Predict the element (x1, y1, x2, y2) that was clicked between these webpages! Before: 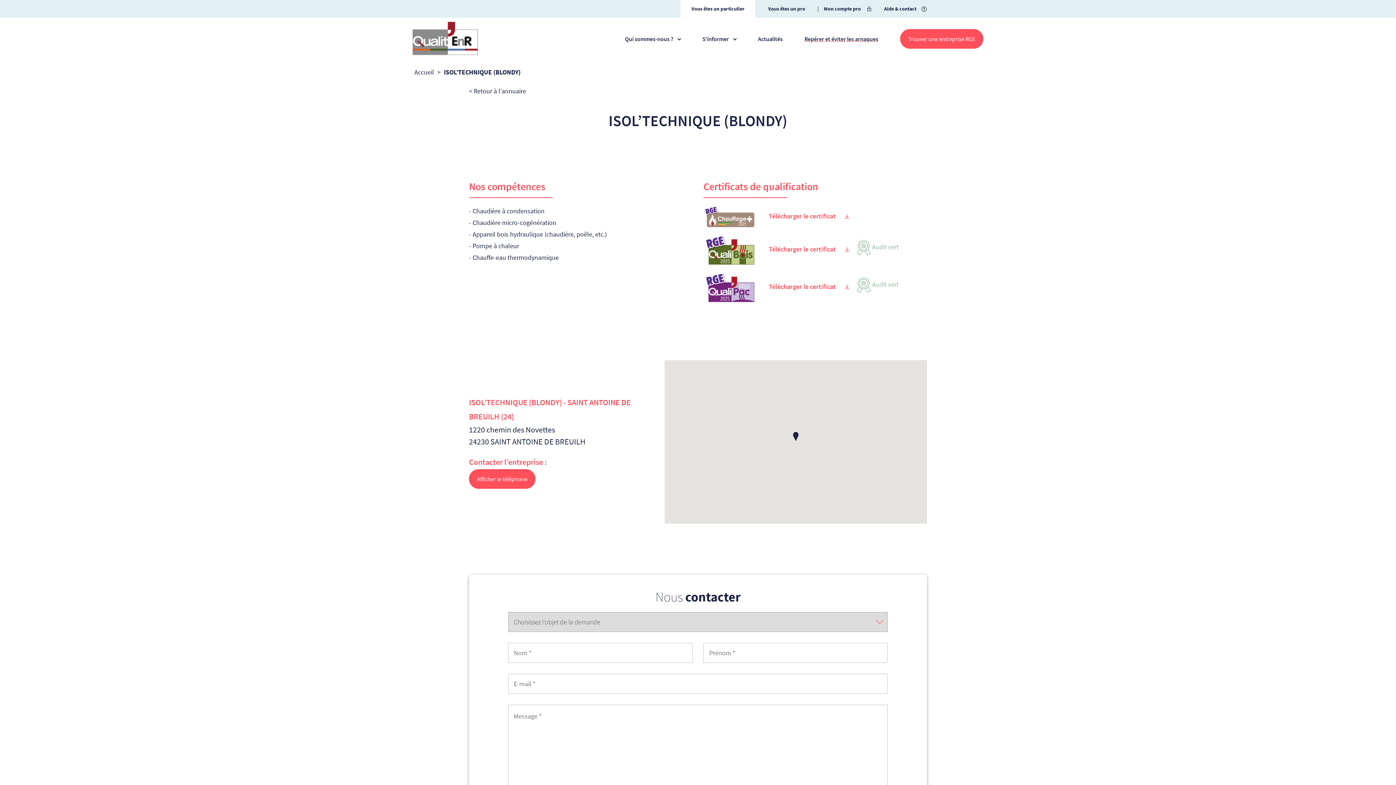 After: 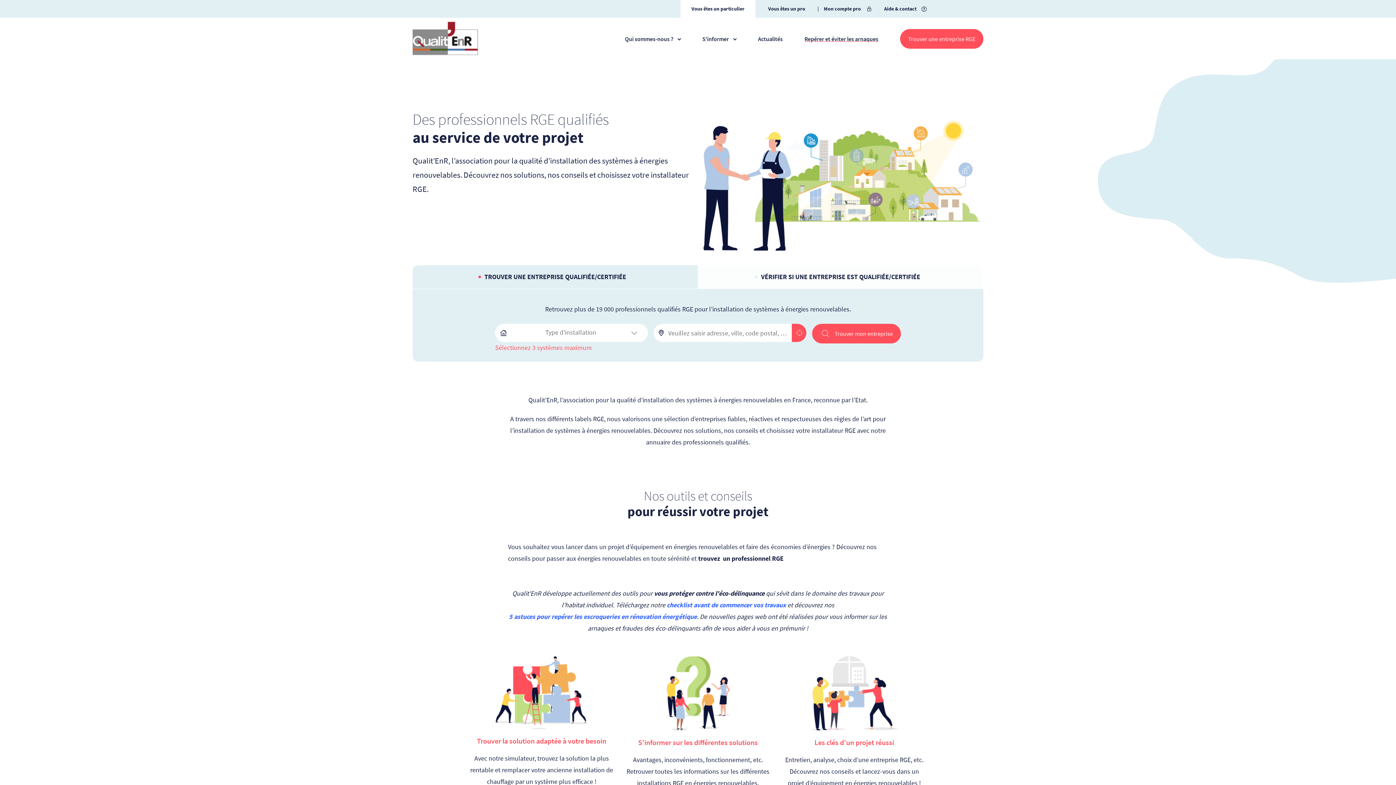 Action: bbox: (691, 4, 744, 13) label: Vous êtes un particulier